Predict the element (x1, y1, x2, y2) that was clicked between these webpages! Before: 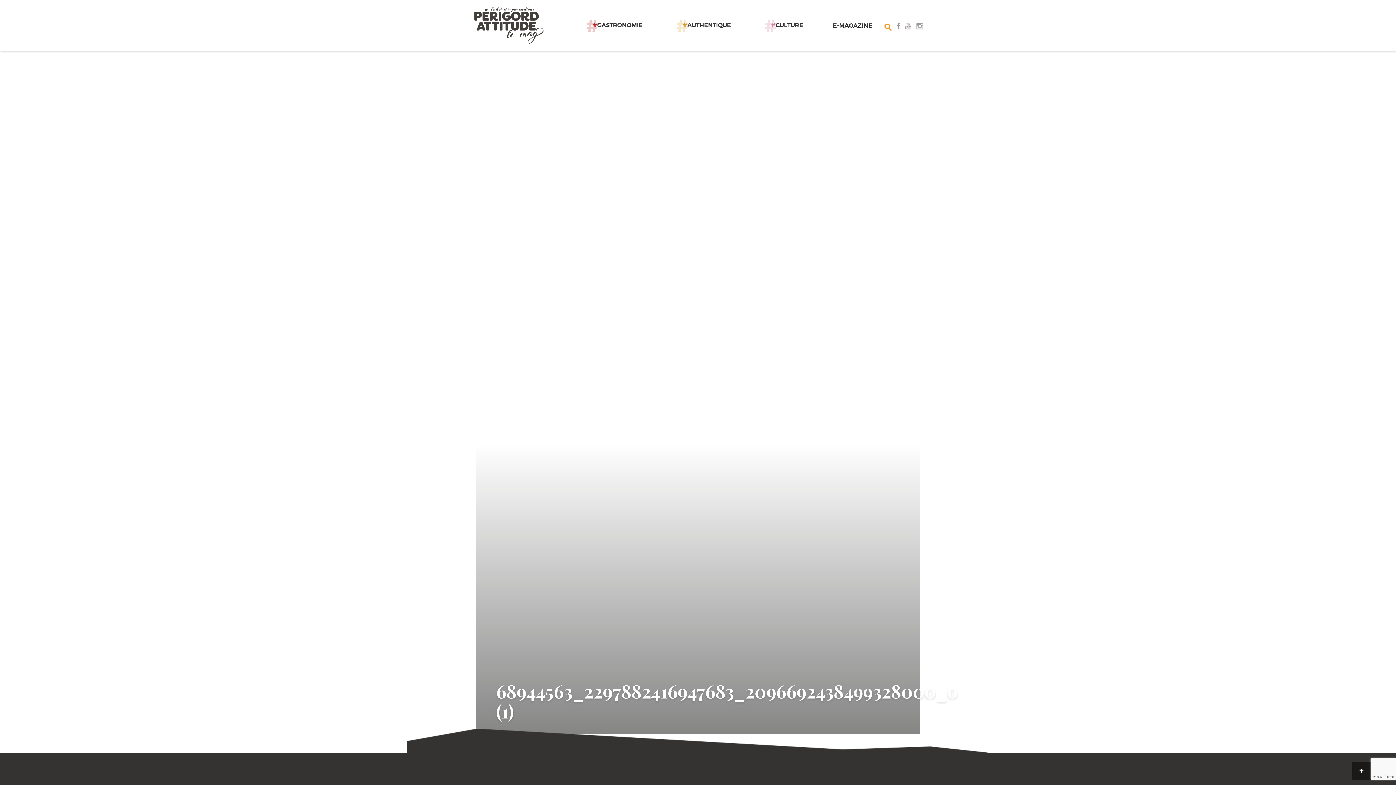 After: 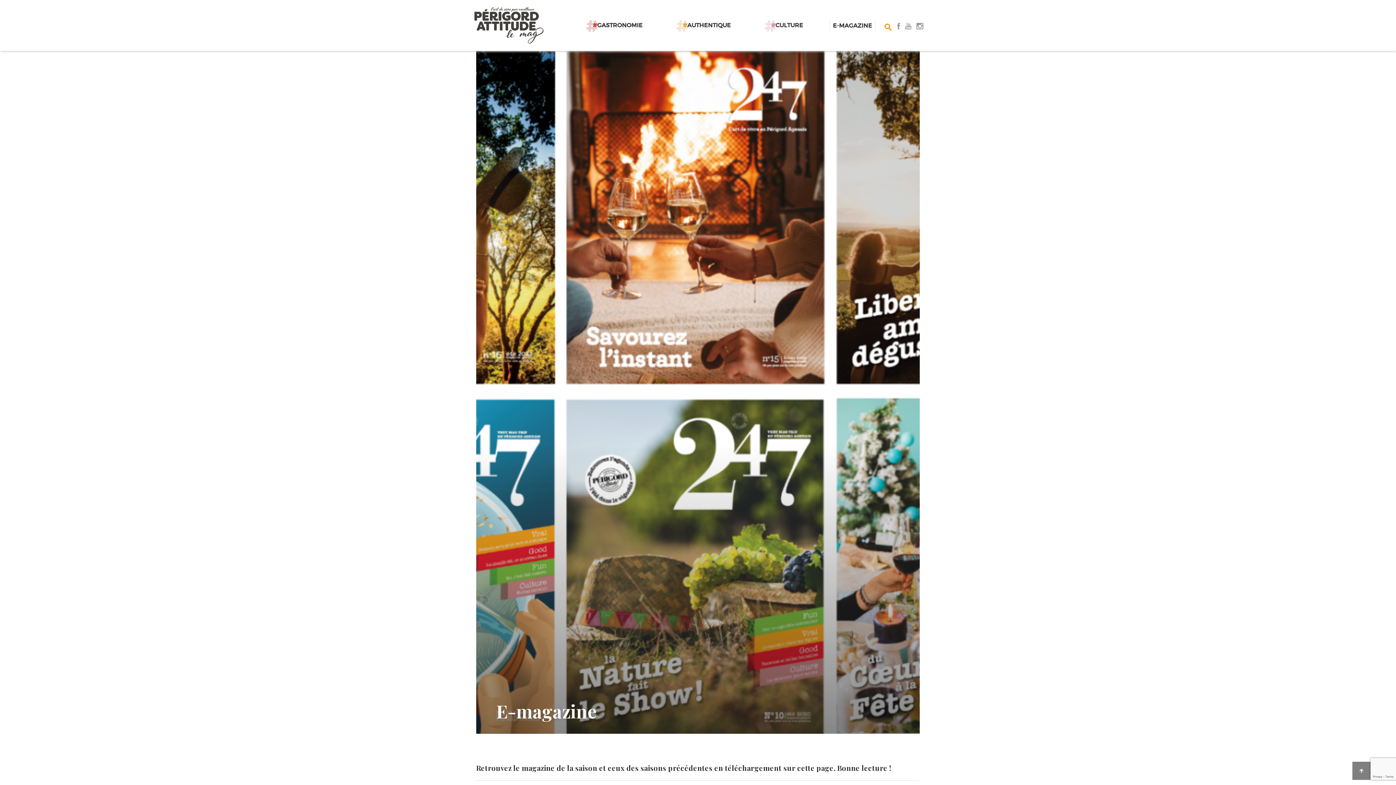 Action: label: E-MAGAZINE bbox: (833, 21, 872, 29)